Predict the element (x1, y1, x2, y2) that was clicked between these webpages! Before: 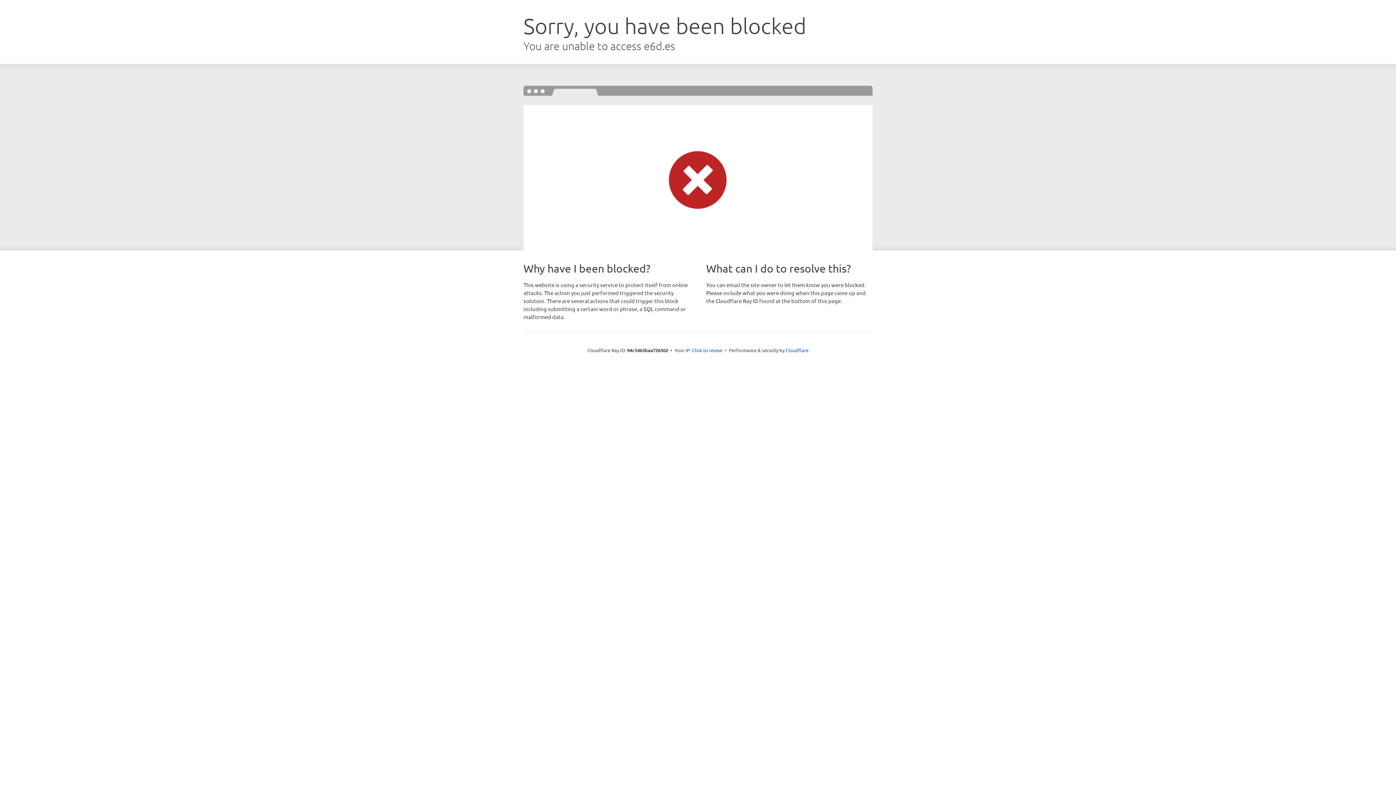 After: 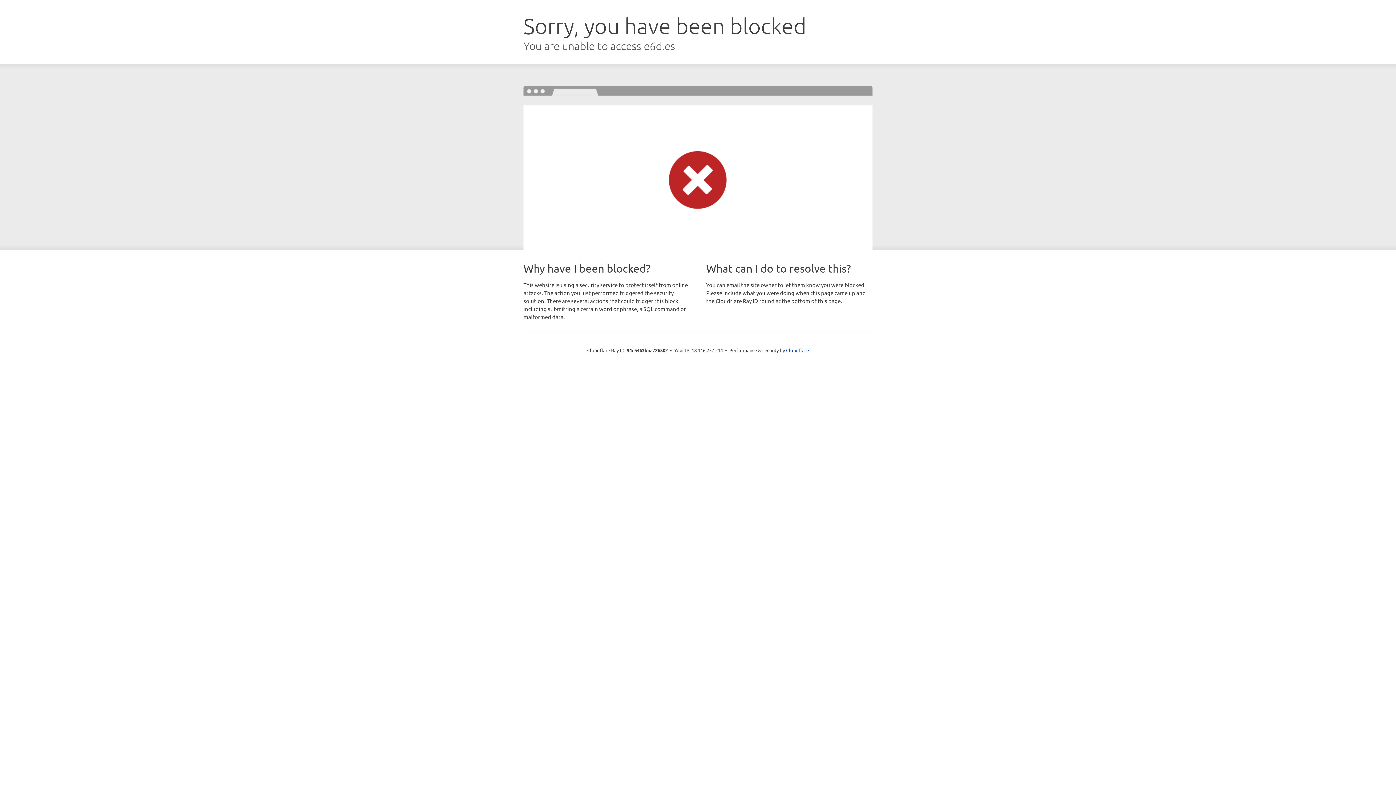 Action: label: Click to reveal bbox: (692, 346, 722, 353)